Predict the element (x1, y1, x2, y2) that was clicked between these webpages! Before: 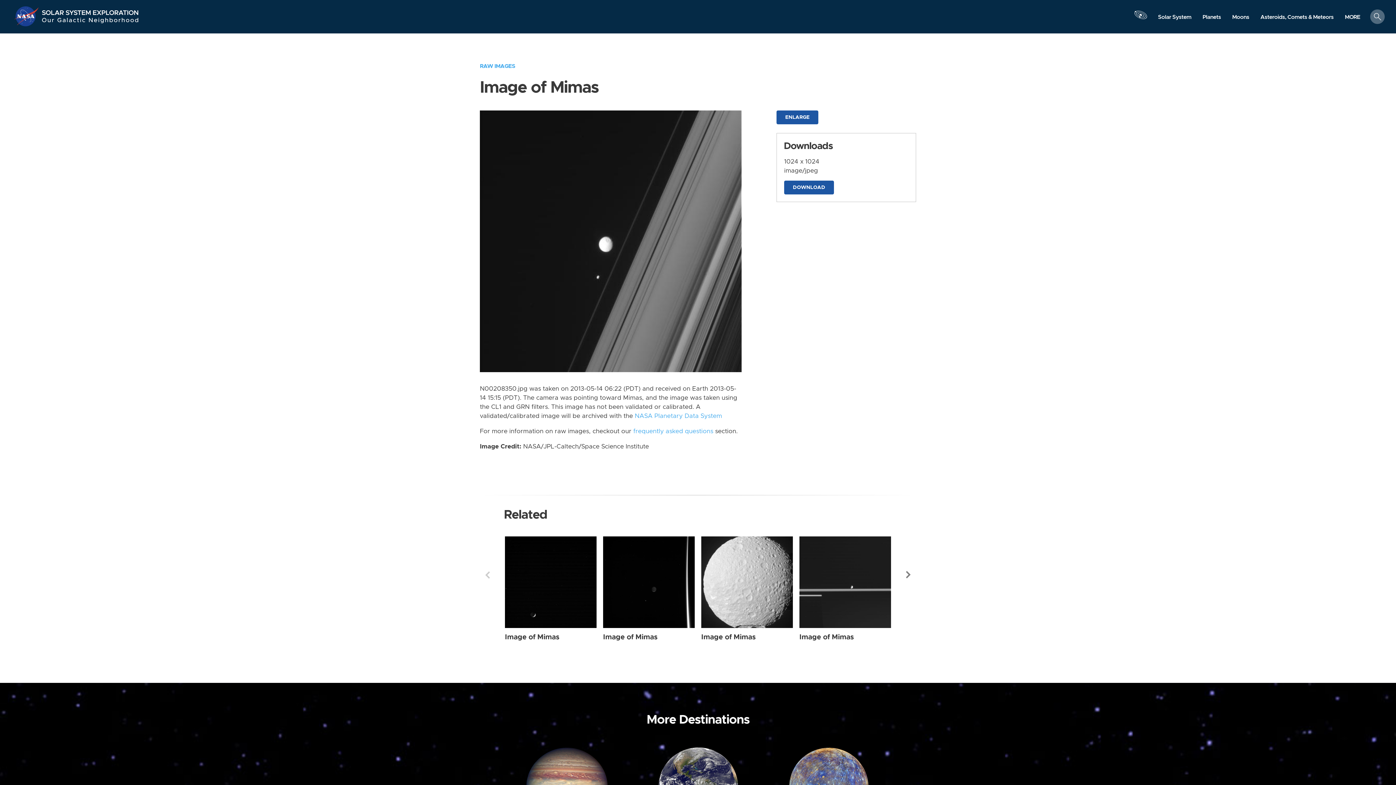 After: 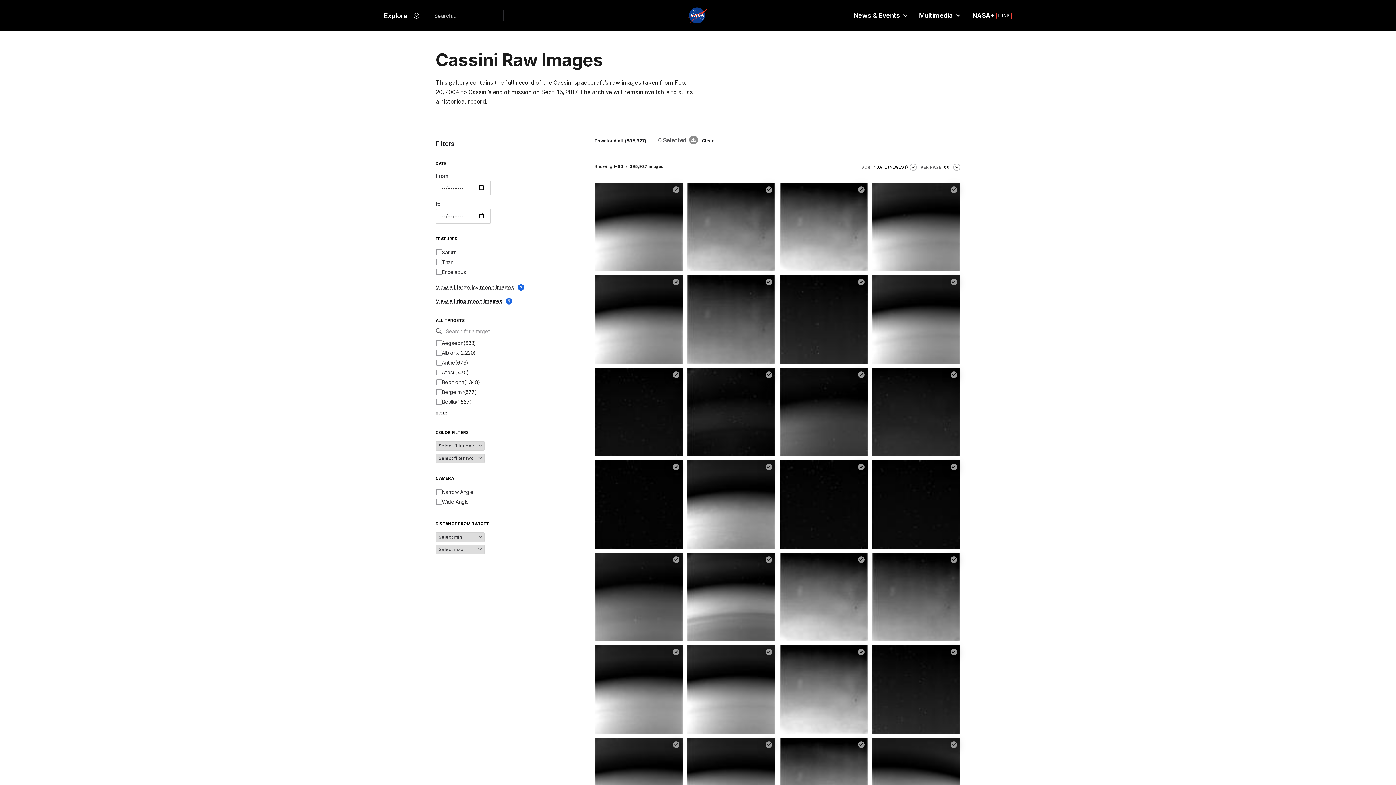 Action: label: RAW IMAGES bbox: (480, 63, 515, 69)